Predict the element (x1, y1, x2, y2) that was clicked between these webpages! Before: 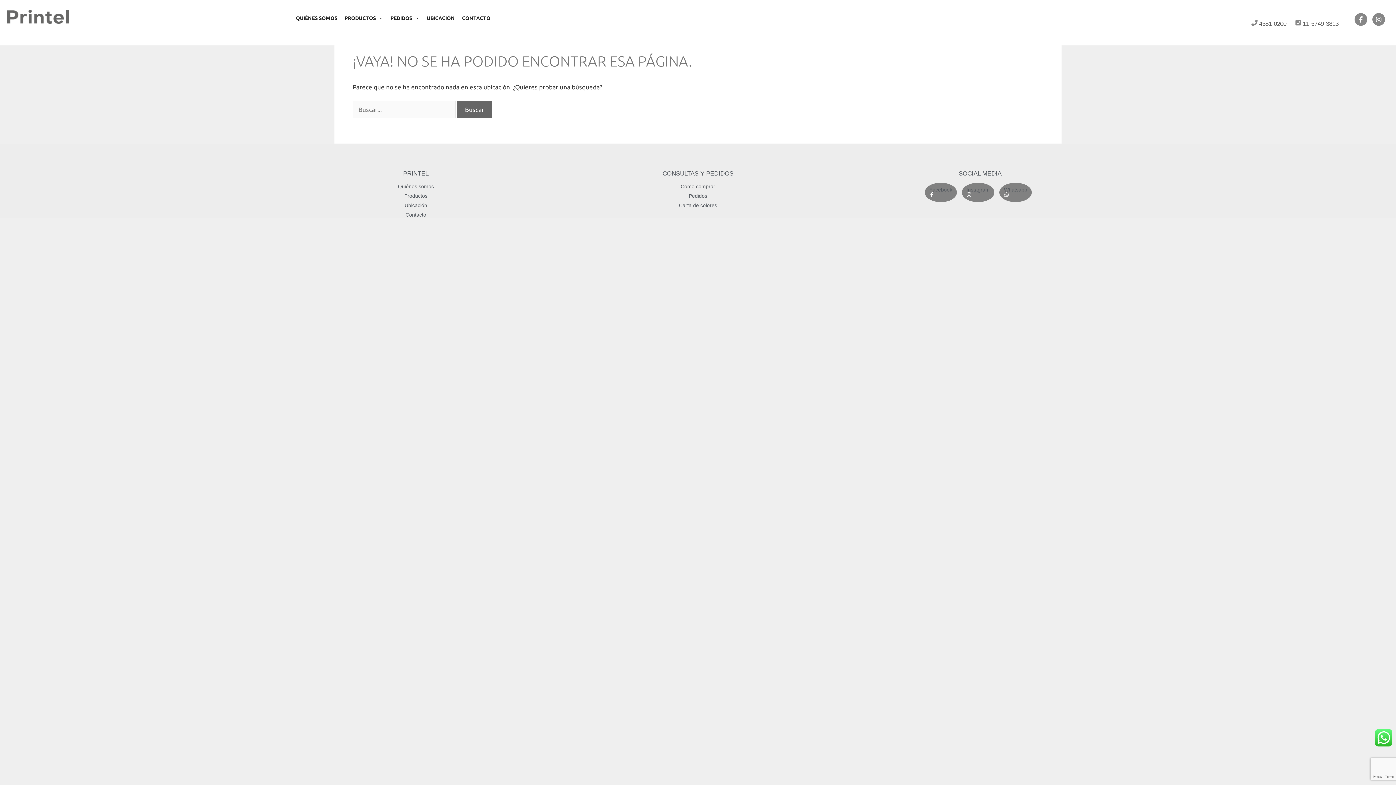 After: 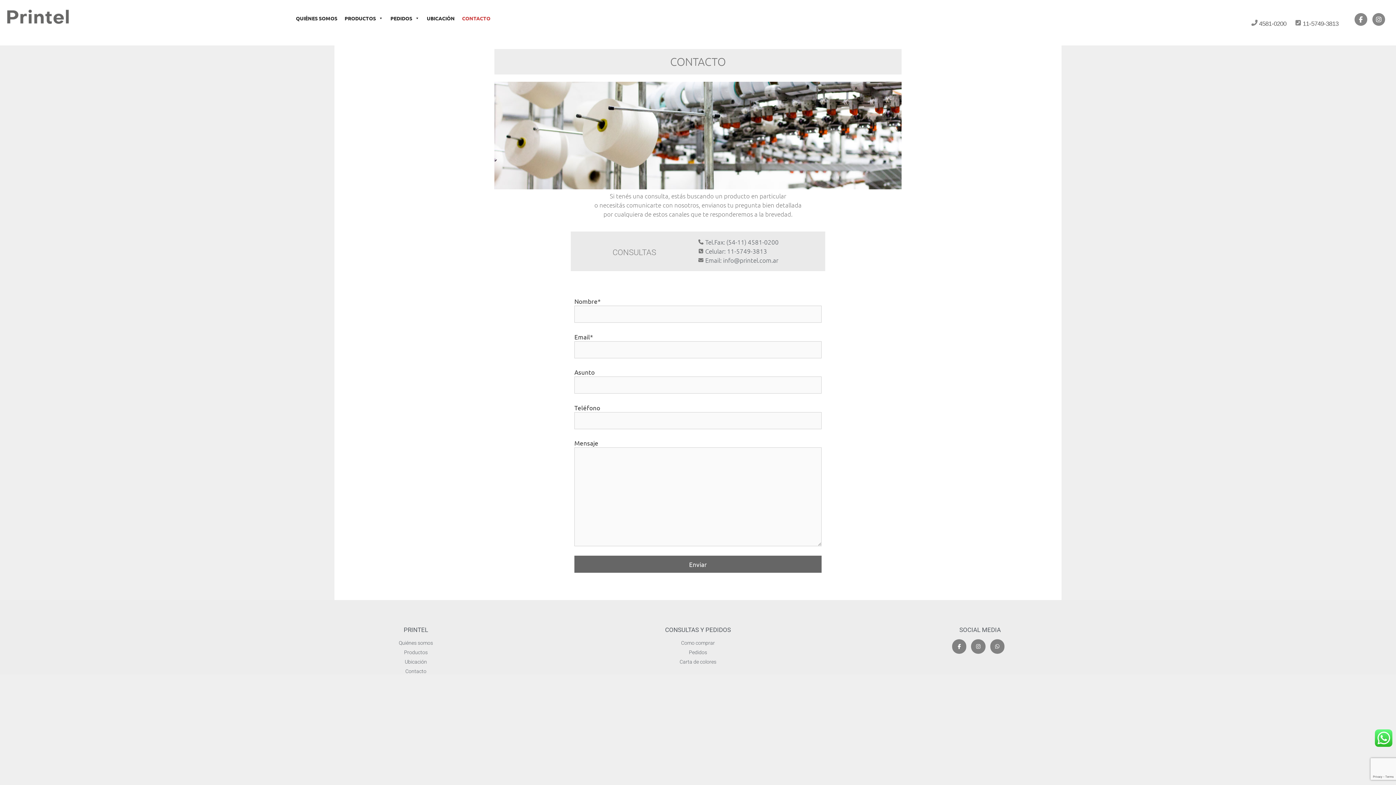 Action: bbox: (458, 10, 494, 25) label: CONTACTO